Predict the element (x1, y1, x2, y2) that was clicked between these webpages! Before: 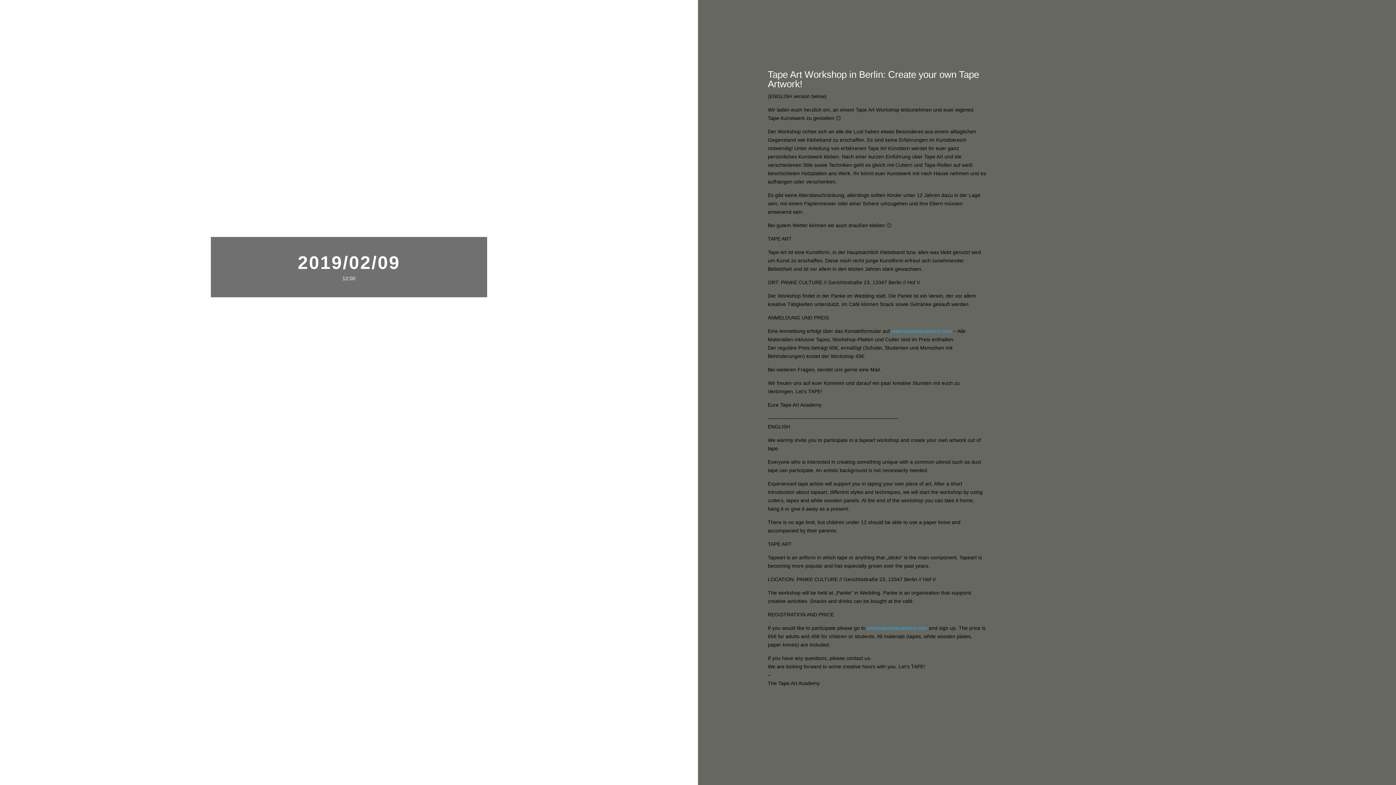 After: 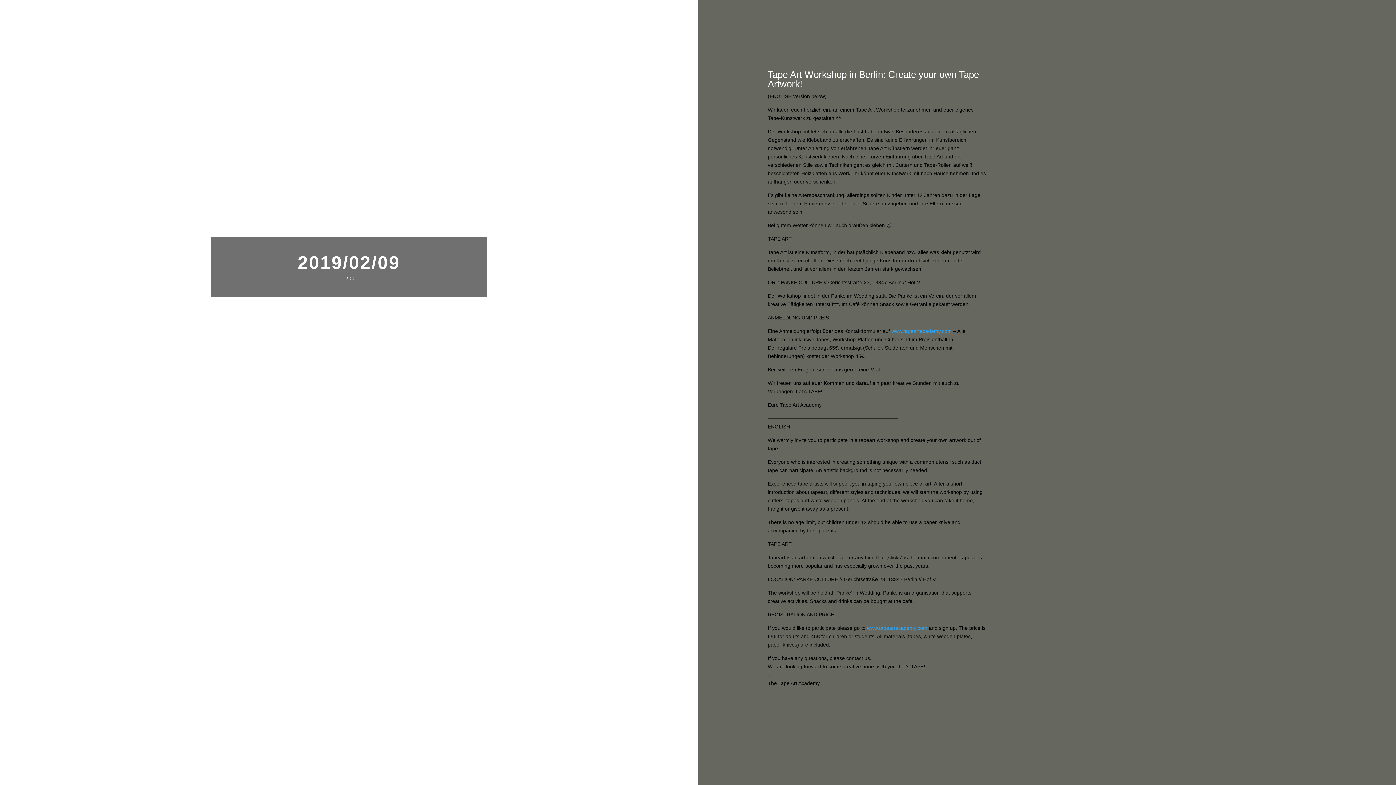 Action: bbox: (867, 625, 927, 631) label: www.tapeartacademy.com